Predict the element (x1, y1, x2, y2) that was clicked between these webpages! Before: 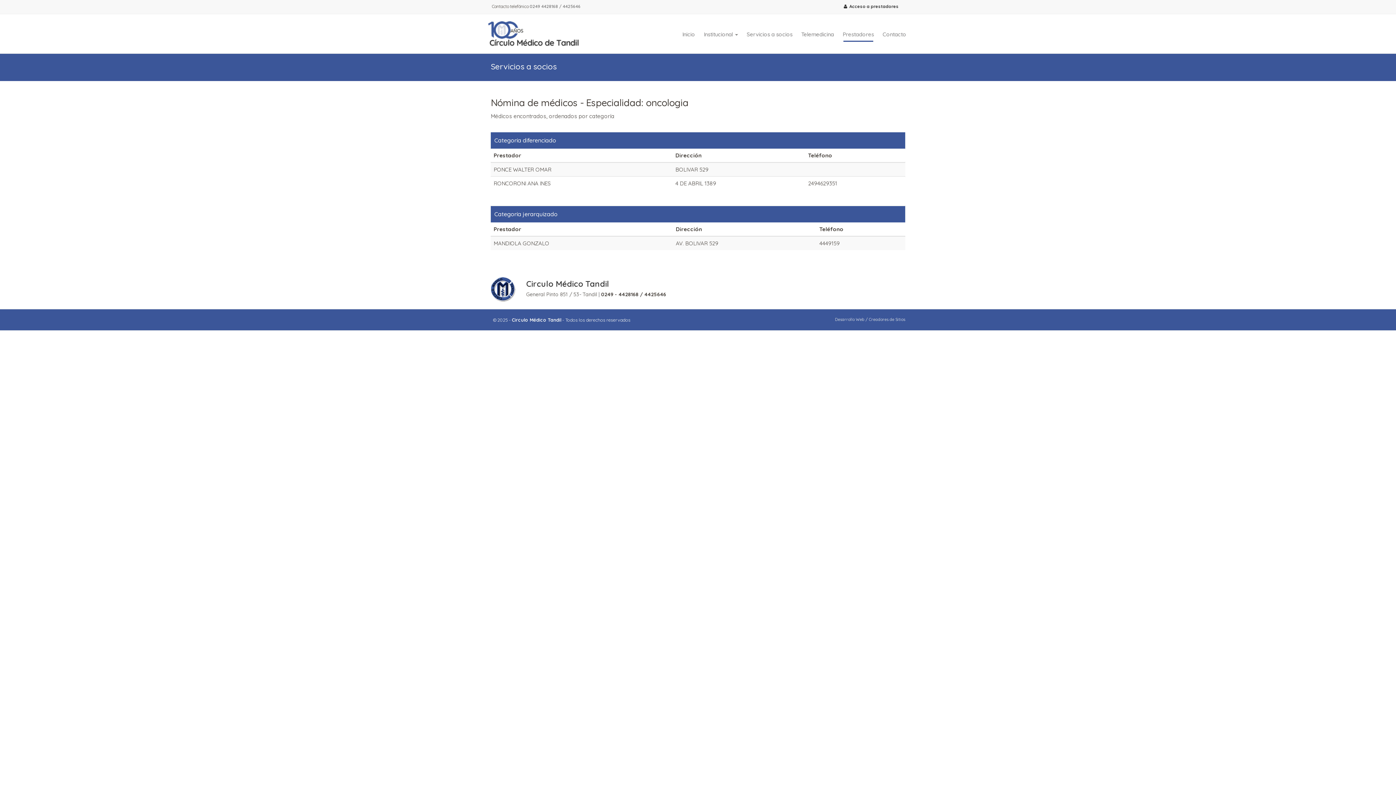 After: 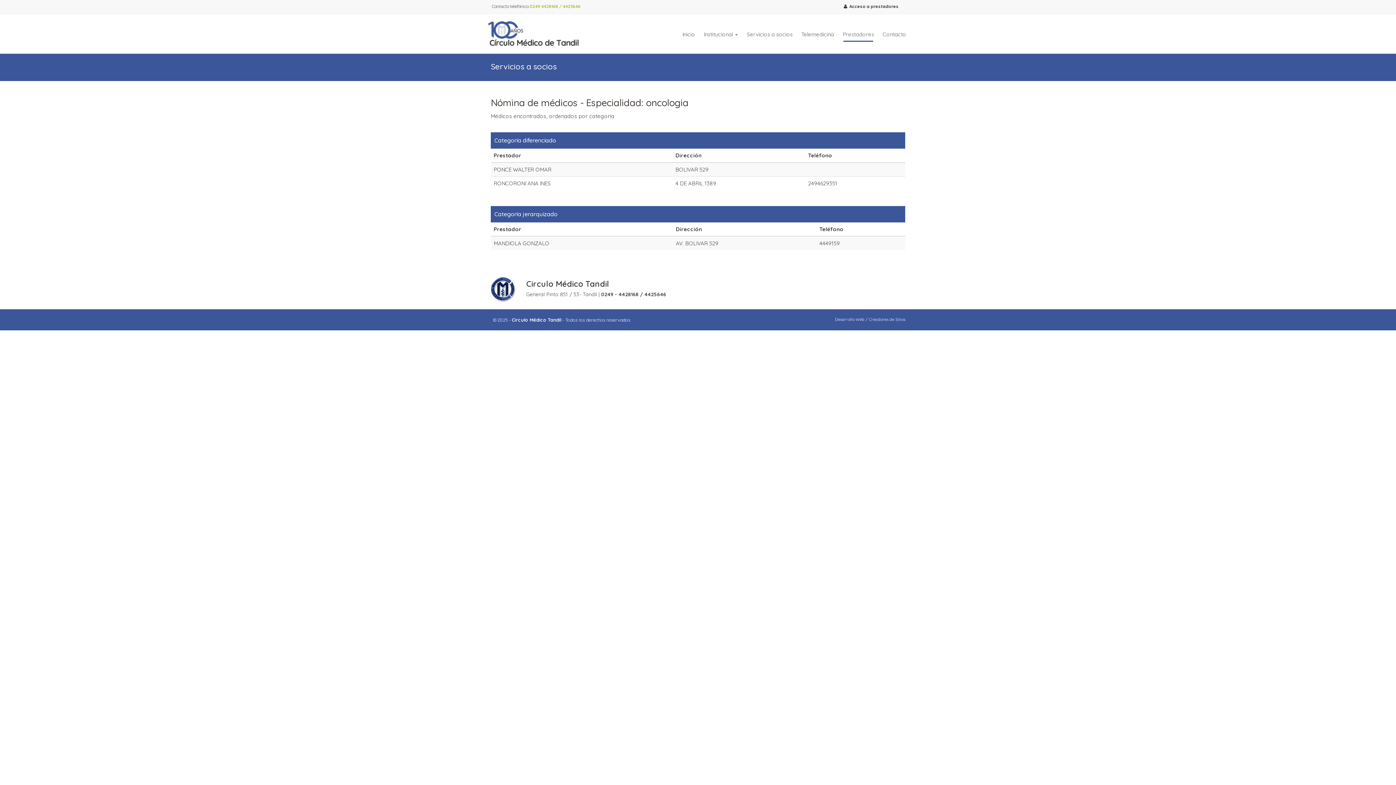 Action: bbox: (529, 3, 580, 9) label: 0249 4428168 / 4425646